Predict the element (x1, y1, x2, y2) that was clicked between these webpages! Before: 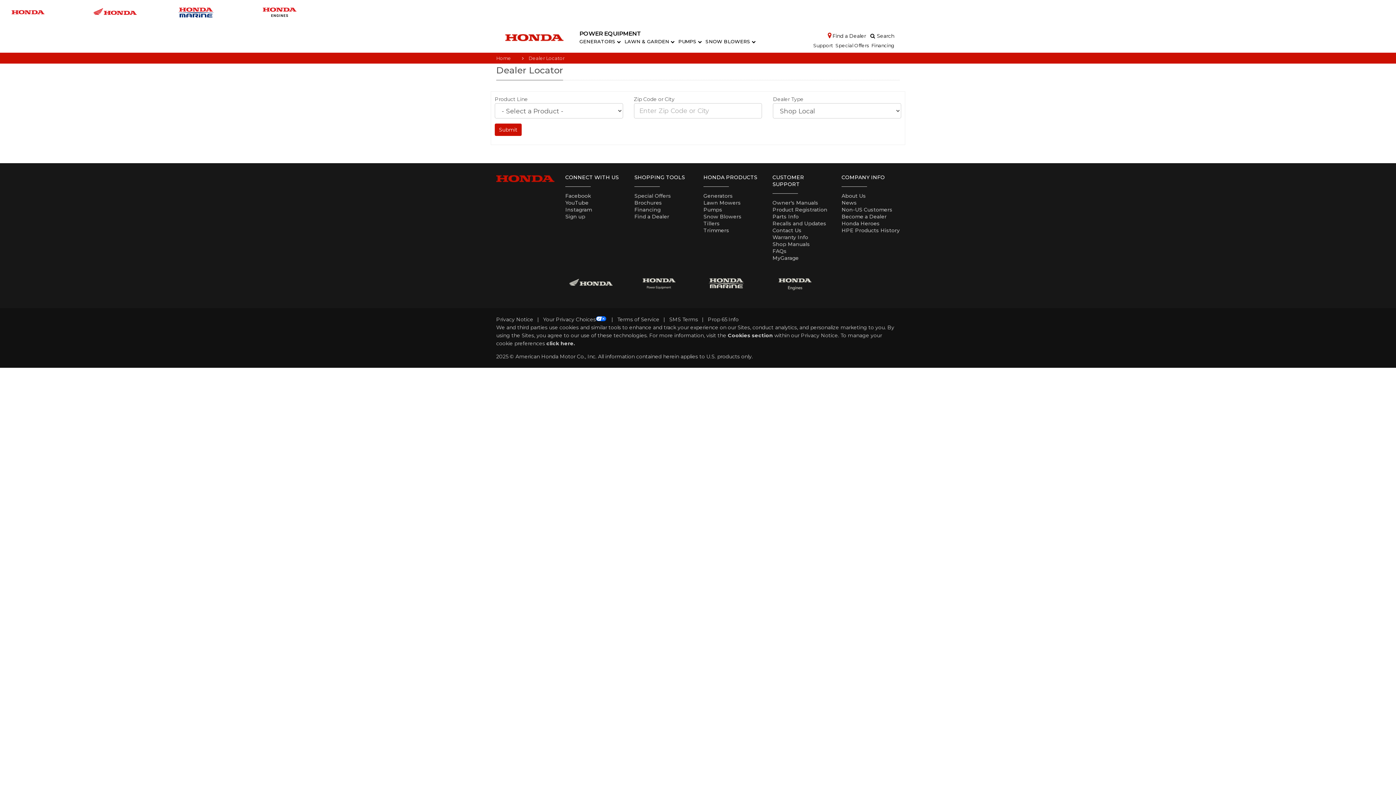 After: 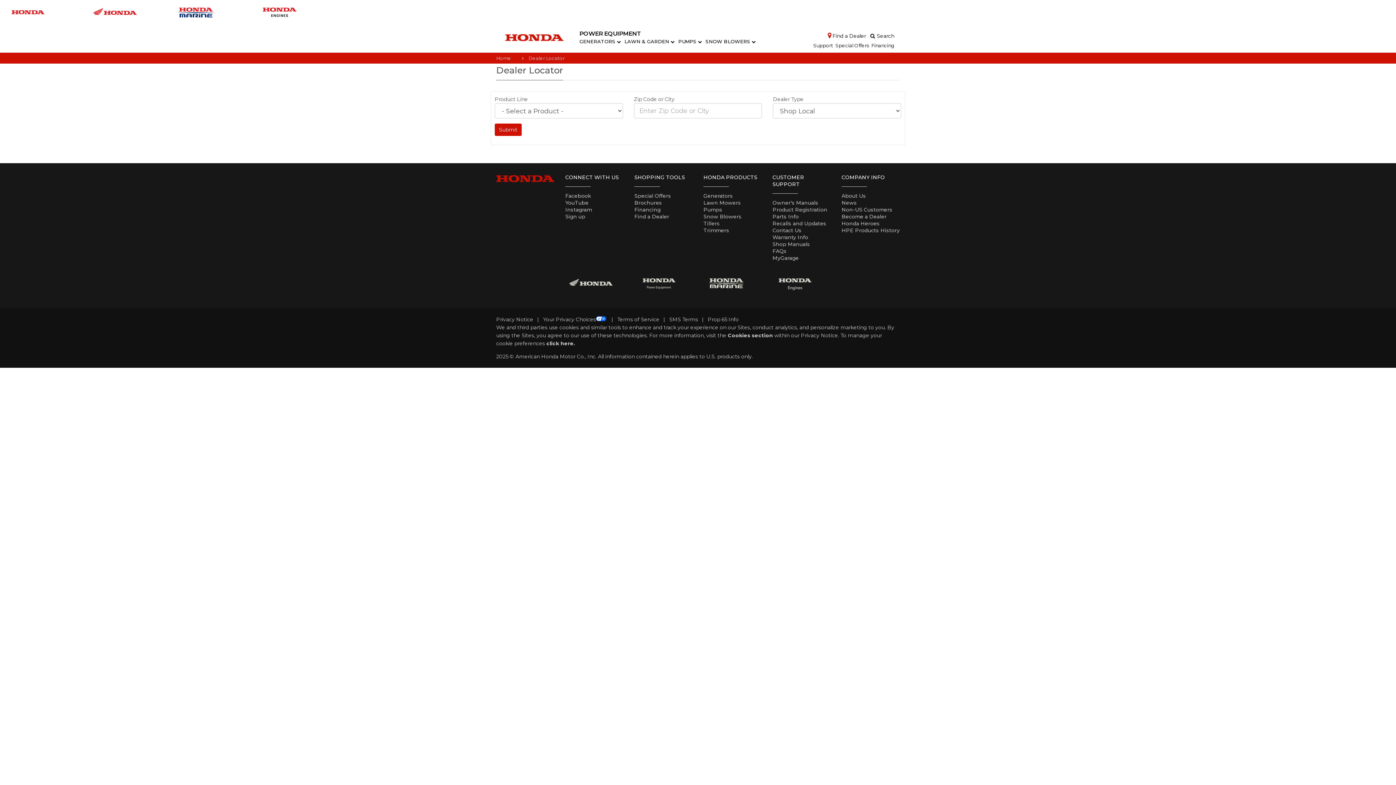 Action: label: Instagram bbox: (565, 206, 592, 213)